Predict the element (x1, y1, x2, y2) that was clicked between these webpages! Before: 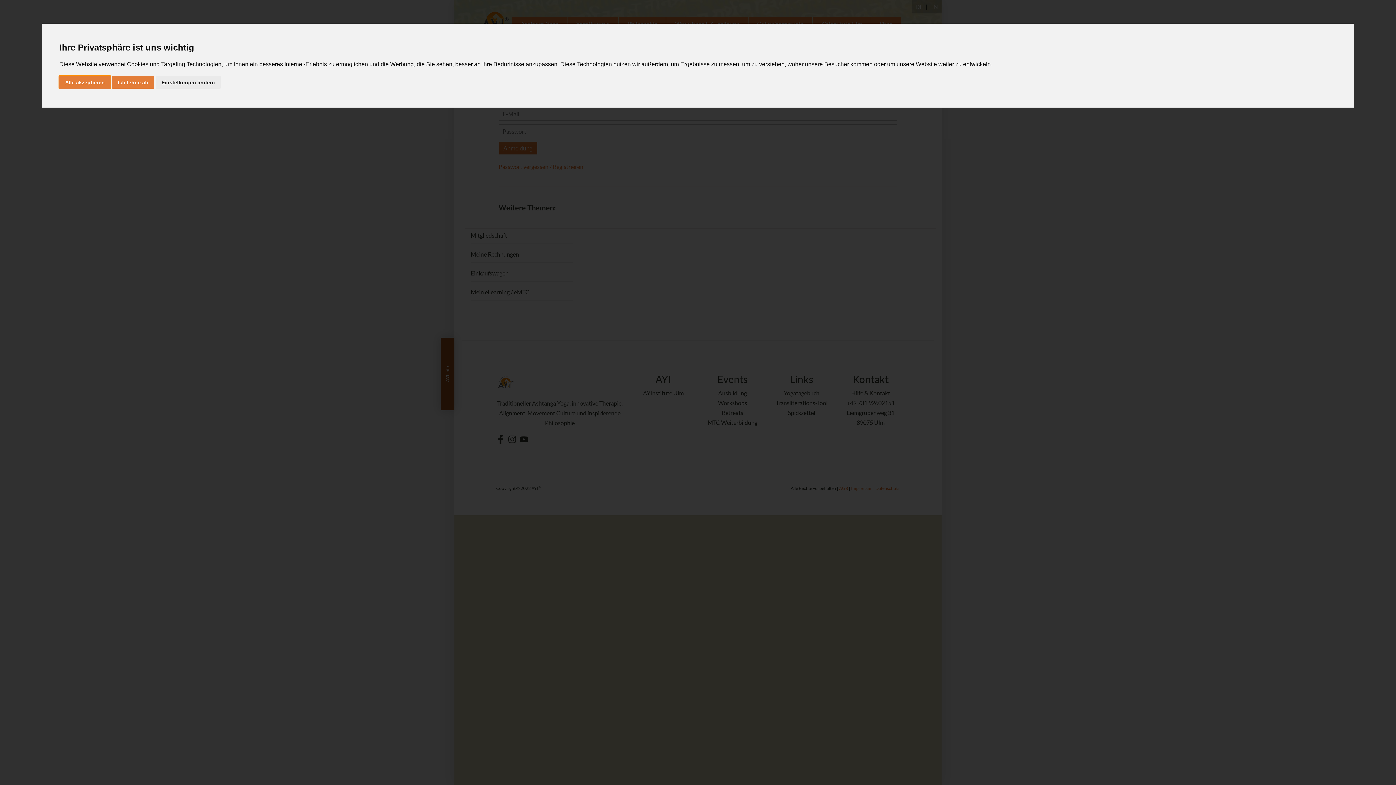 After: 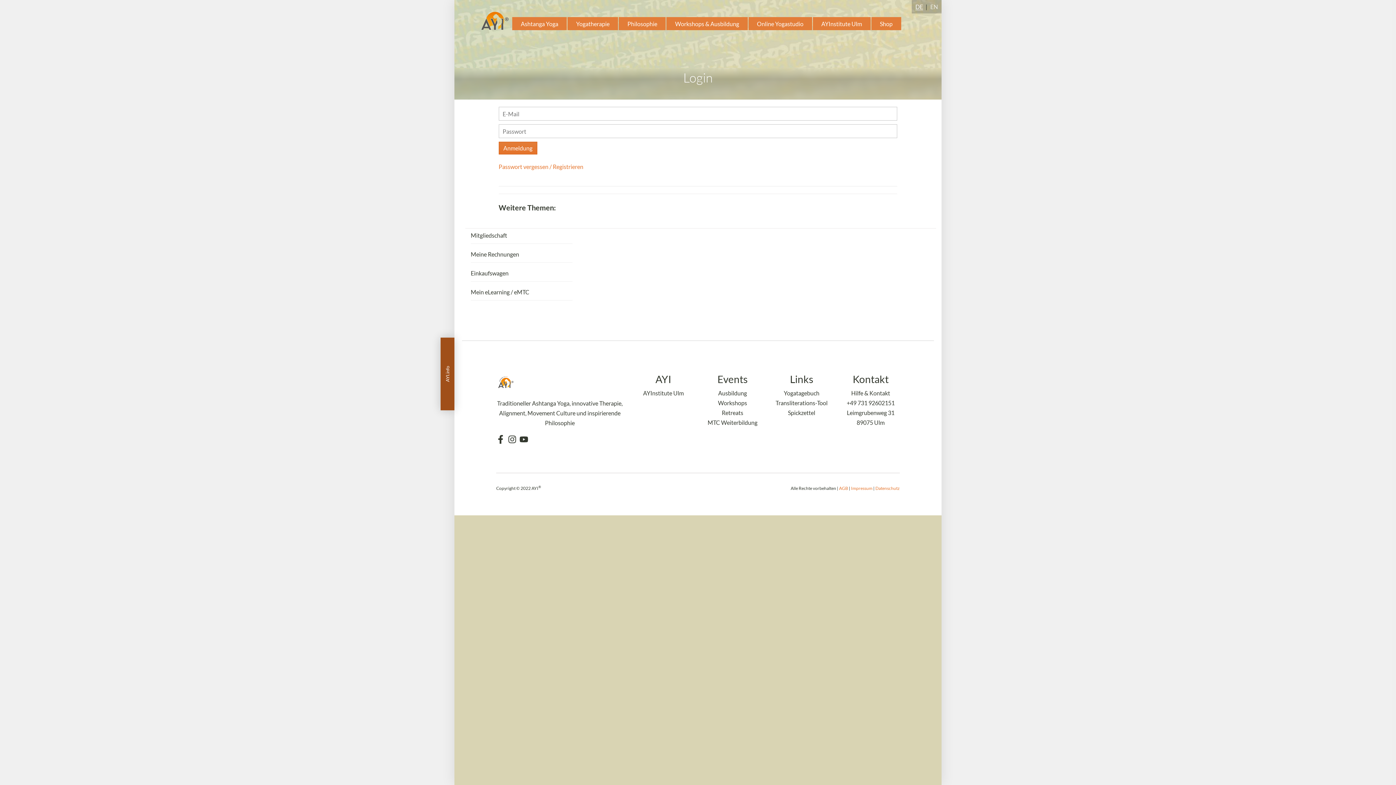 Action: bbox: (59, 75, 110, 88) label: Alle akzeptieren